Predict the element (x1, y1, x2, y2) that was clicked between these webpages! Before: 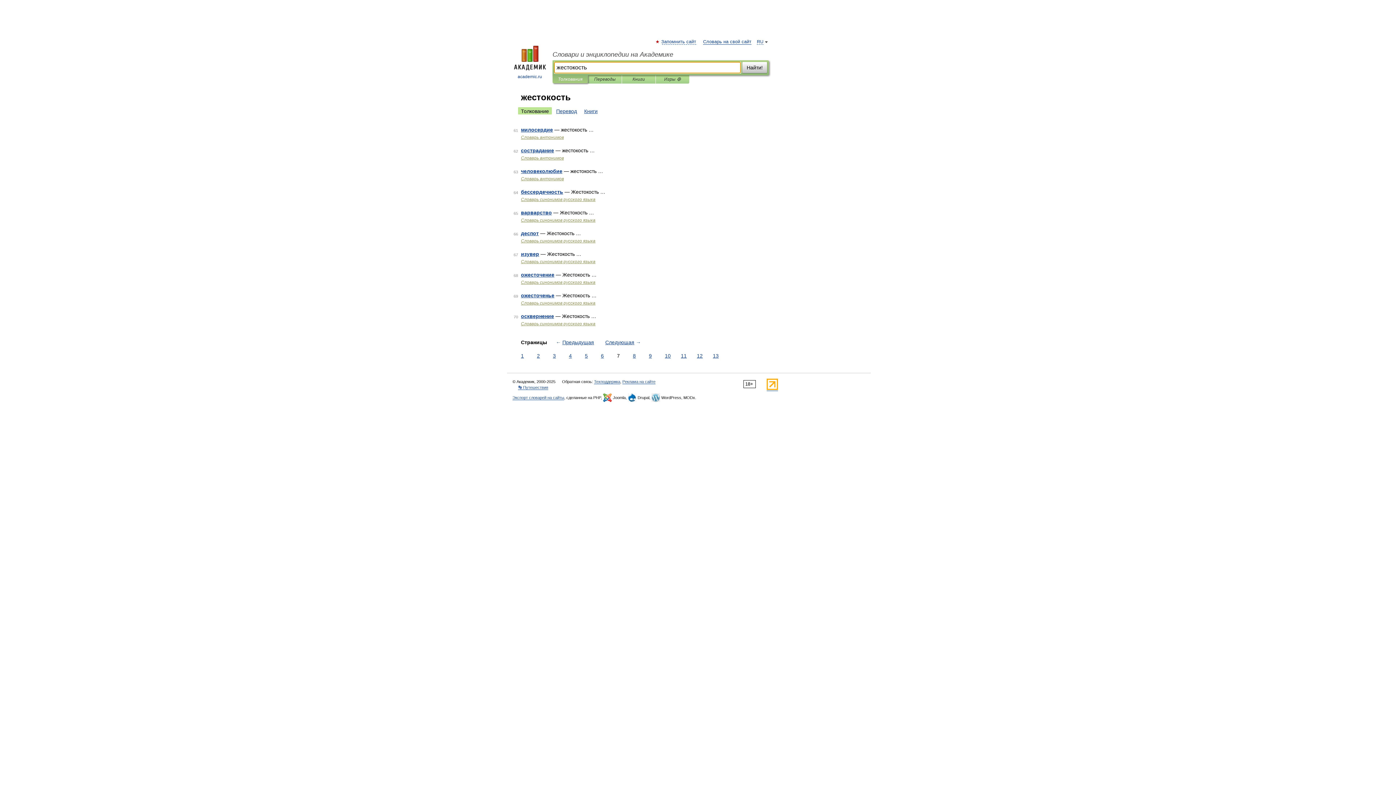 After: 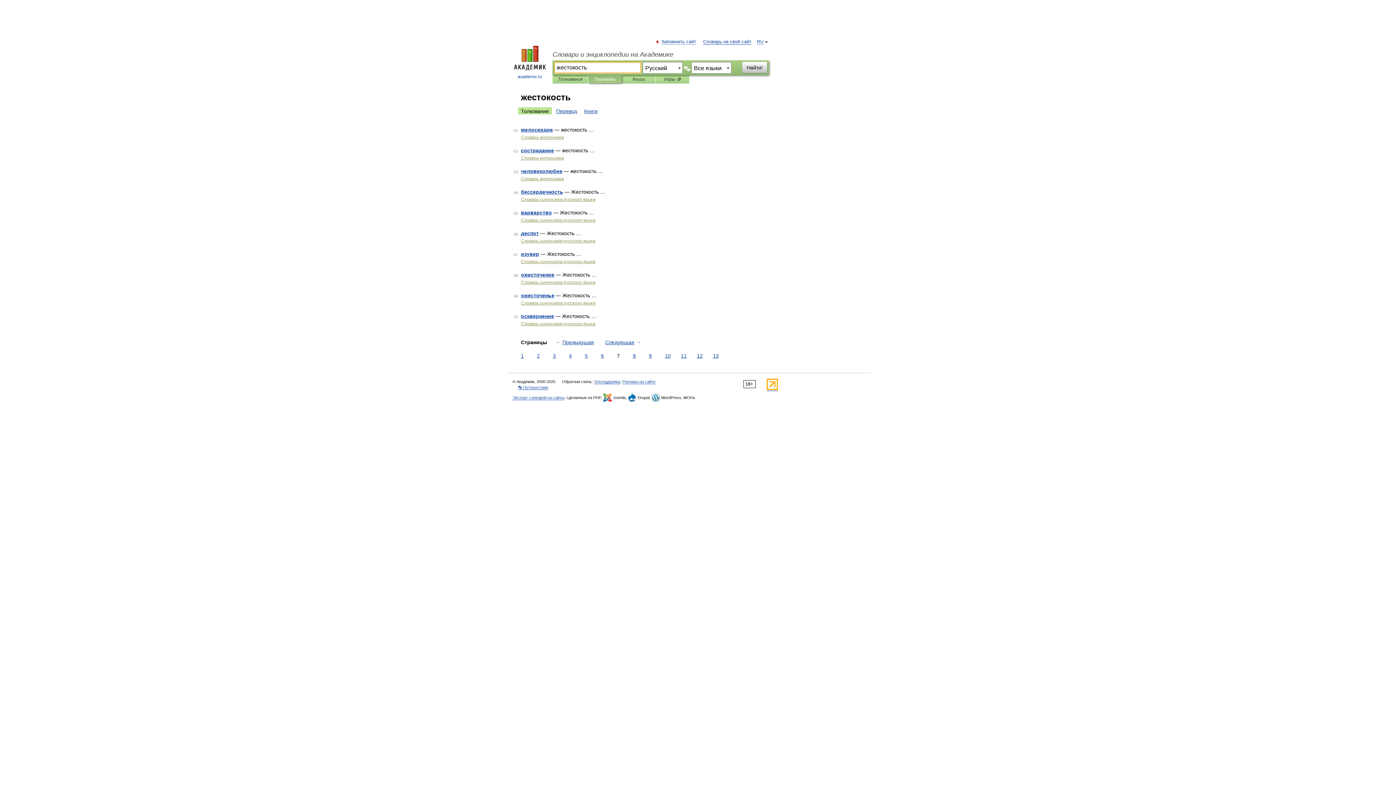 Action: bbox: (593, 75, 616, 83) label: Переводы